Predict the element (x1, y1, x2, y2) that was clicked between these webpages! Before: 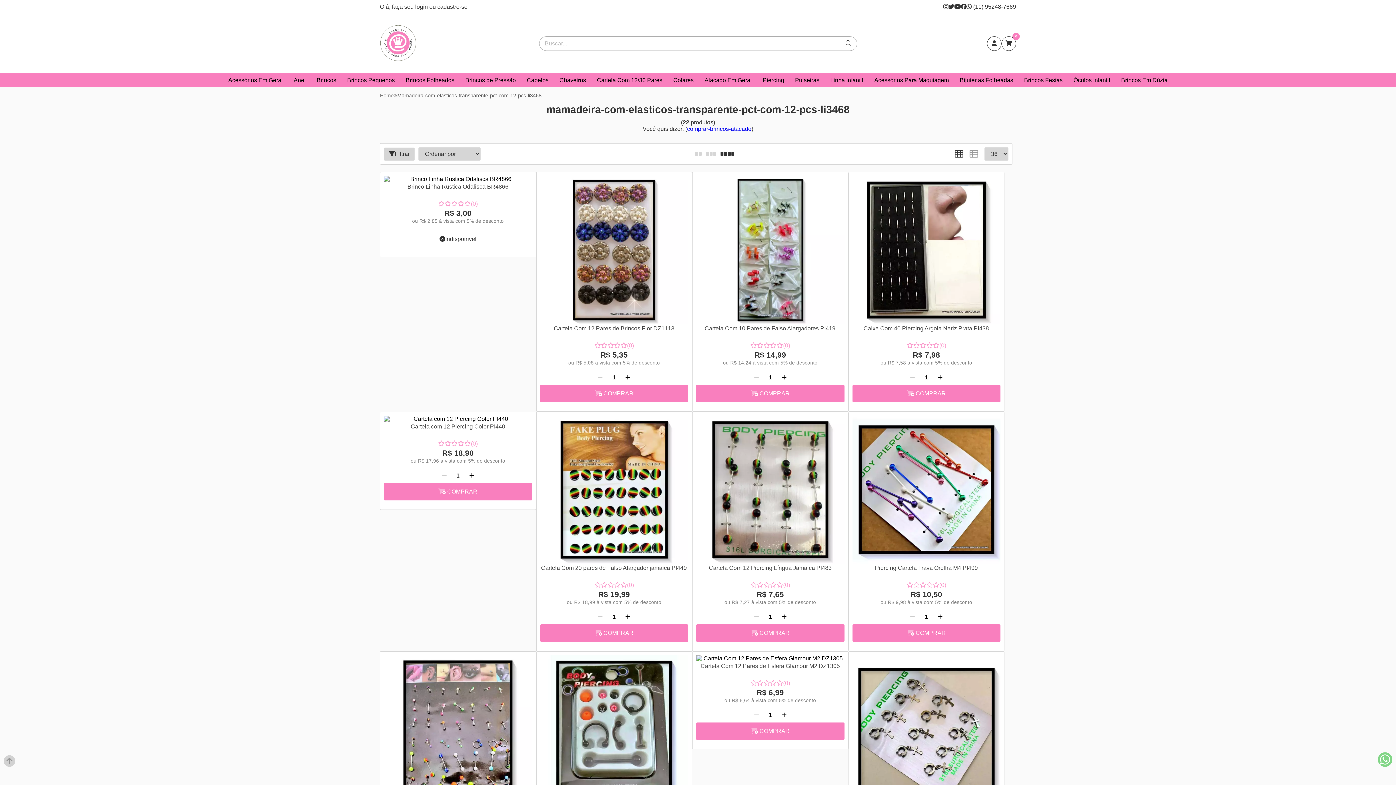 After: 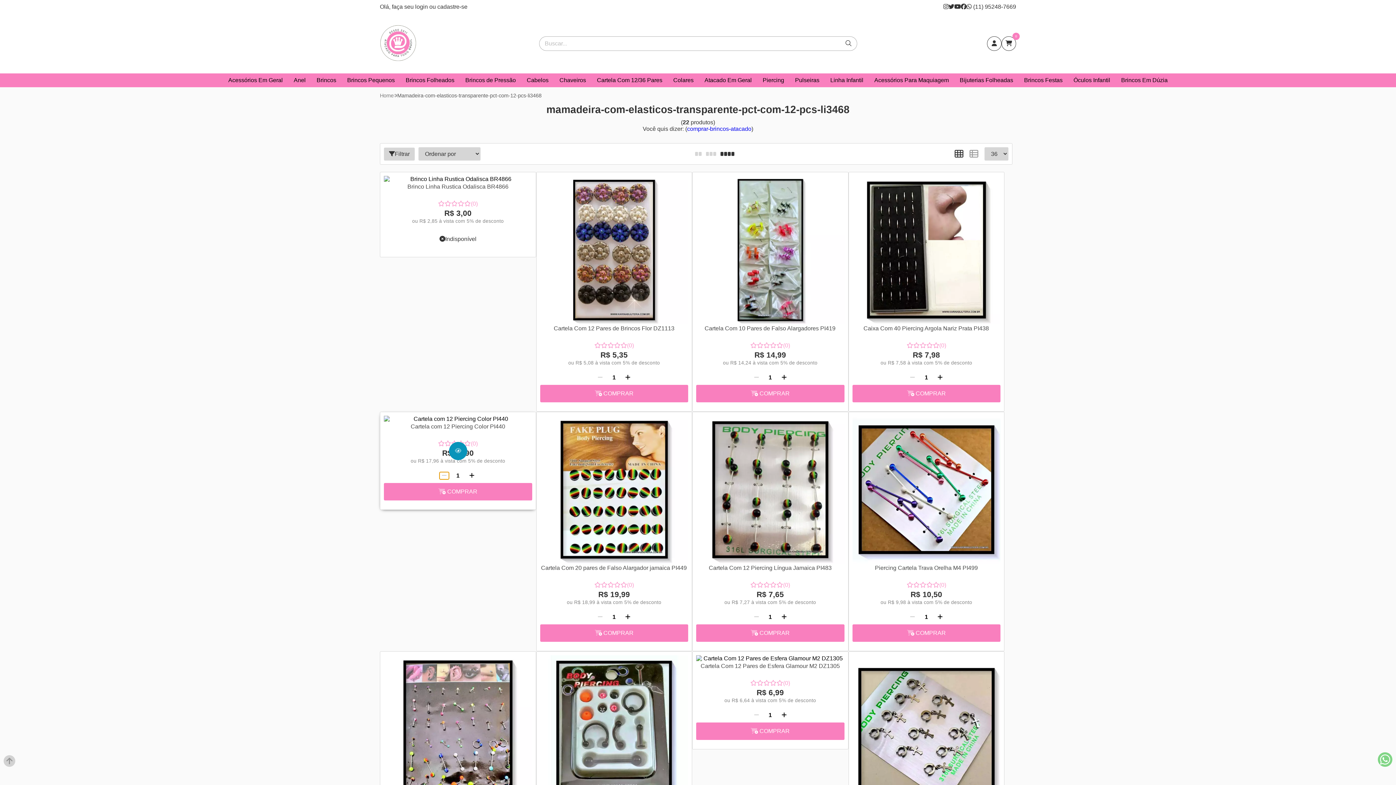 Action: bbox: (439, 472, 449, 479) label: Remover